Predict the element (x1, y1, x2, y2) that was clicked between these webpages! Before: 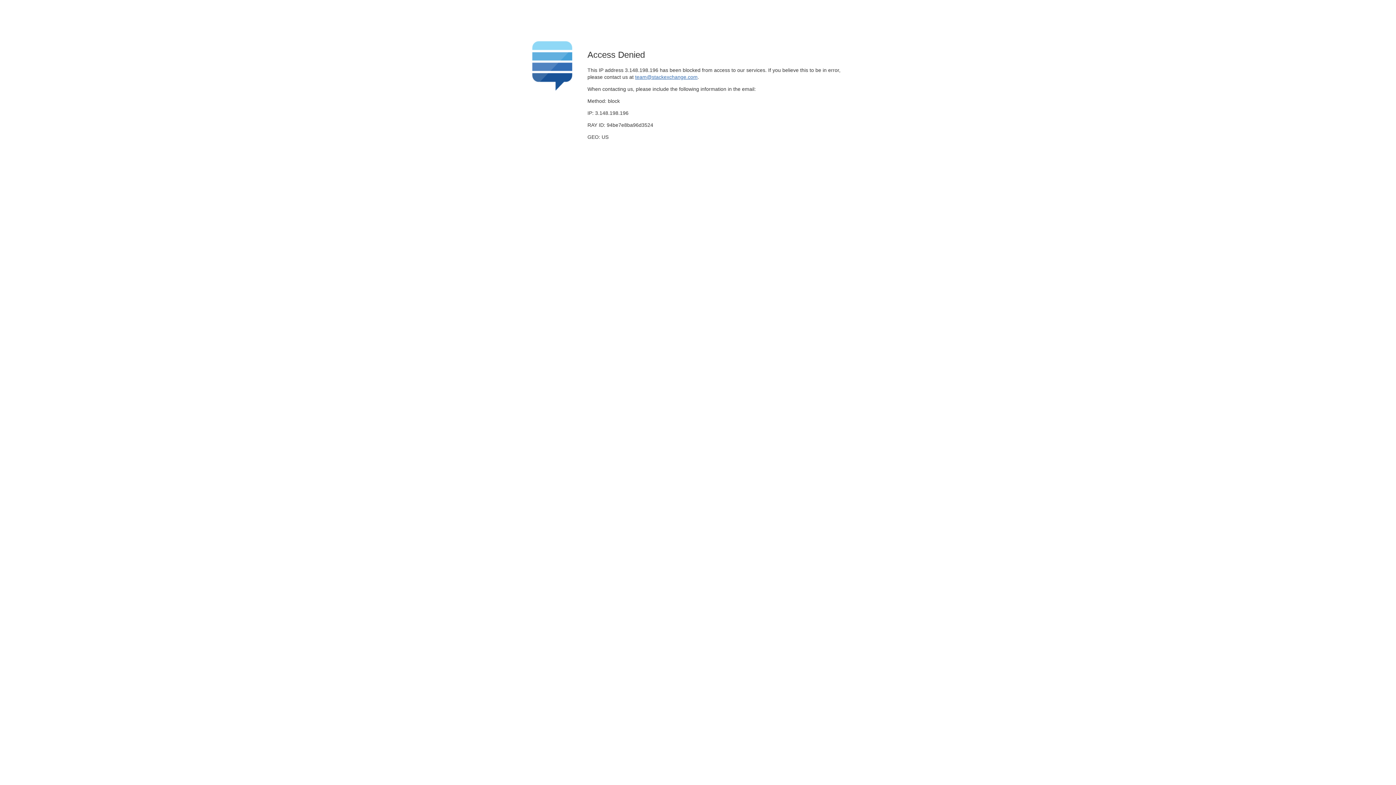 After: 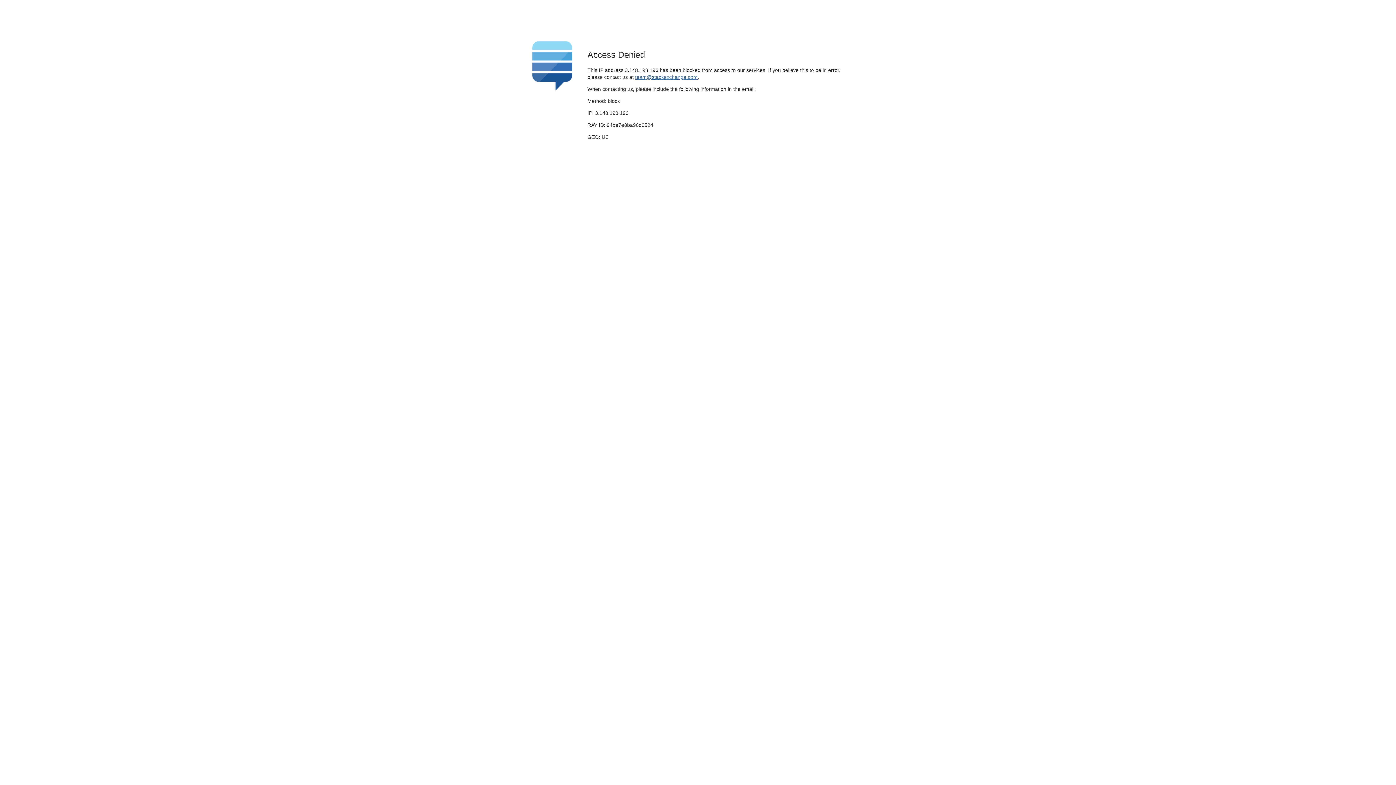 Action: bbox: (635, 74, 697, 79) label: team@stackexchange.com